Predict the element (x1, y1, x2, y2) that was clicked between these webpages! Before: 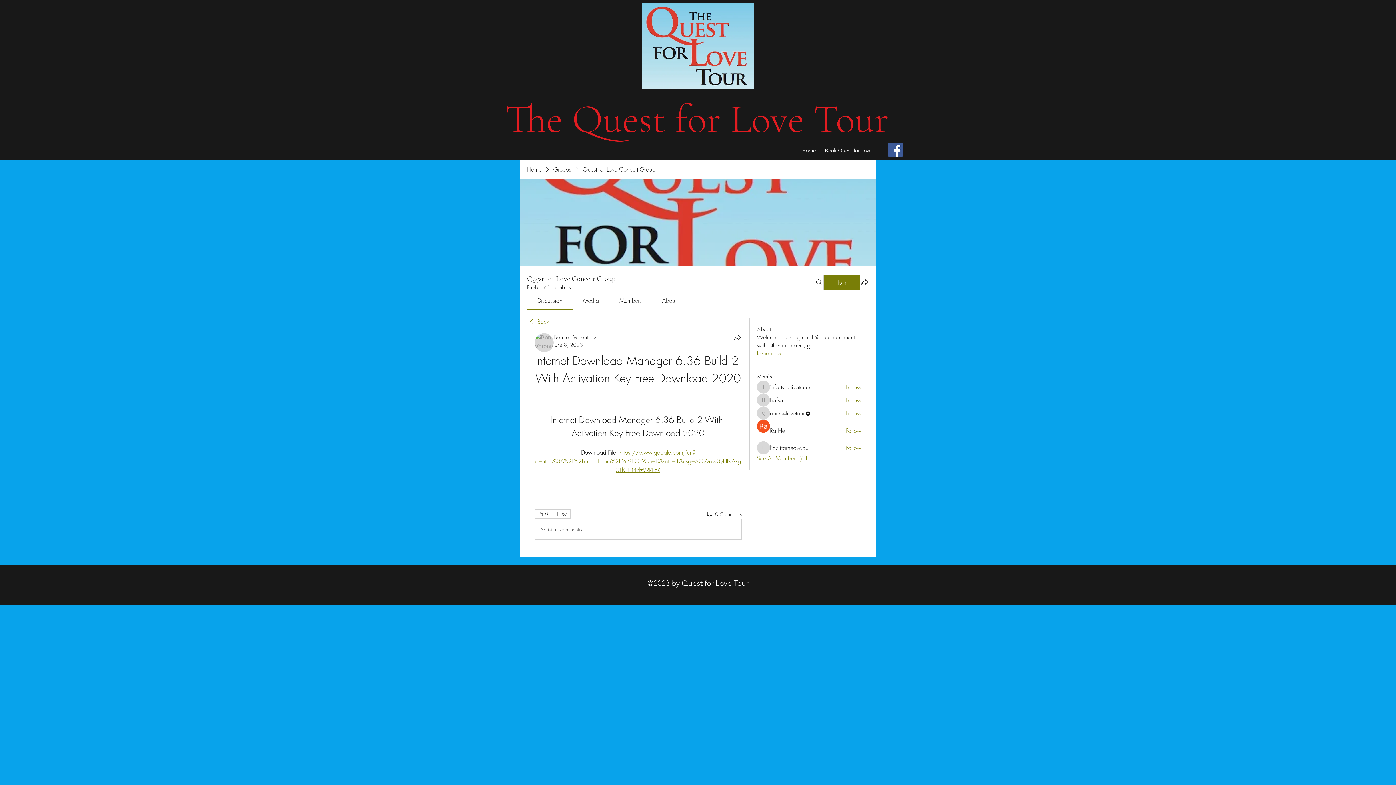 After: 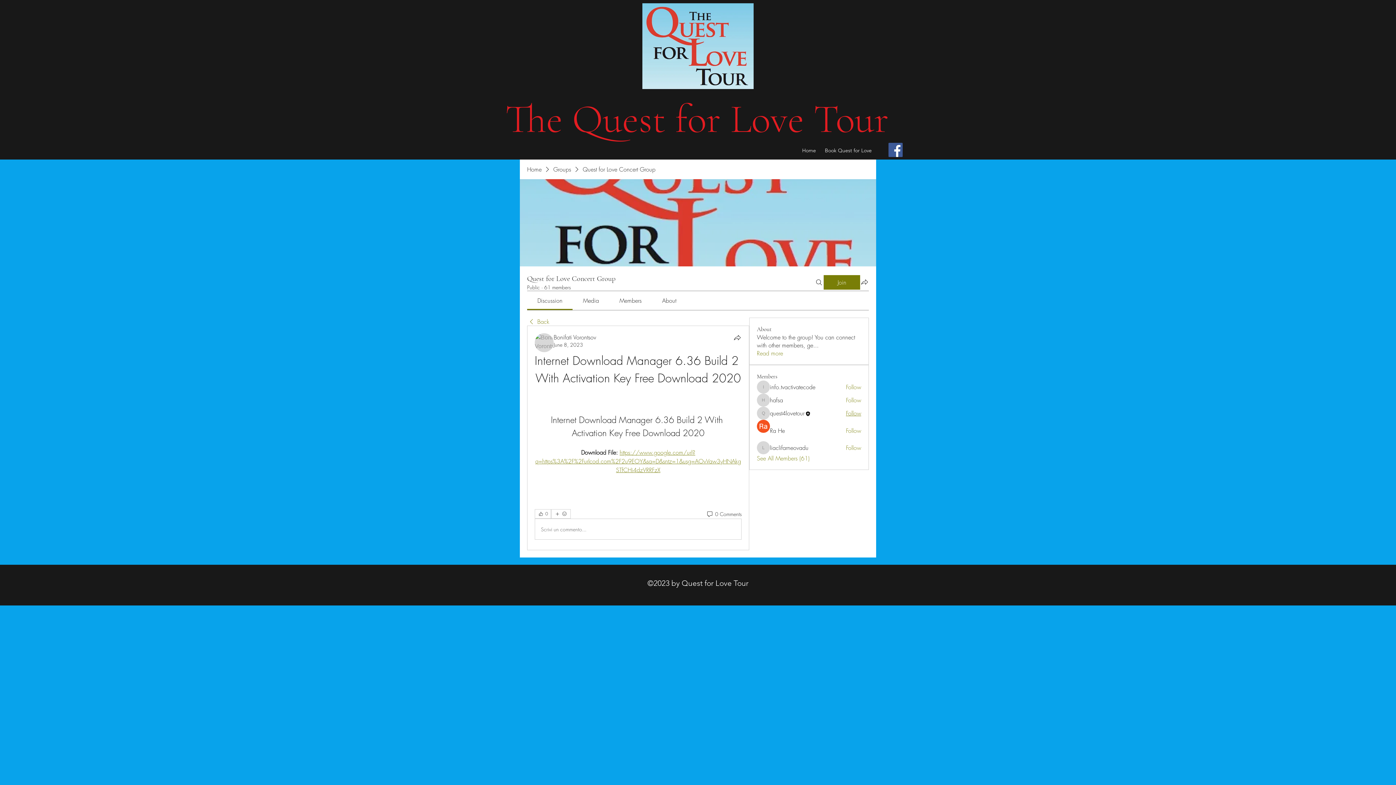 Action: label: Follow bbox: (846, 409, 861, 417)